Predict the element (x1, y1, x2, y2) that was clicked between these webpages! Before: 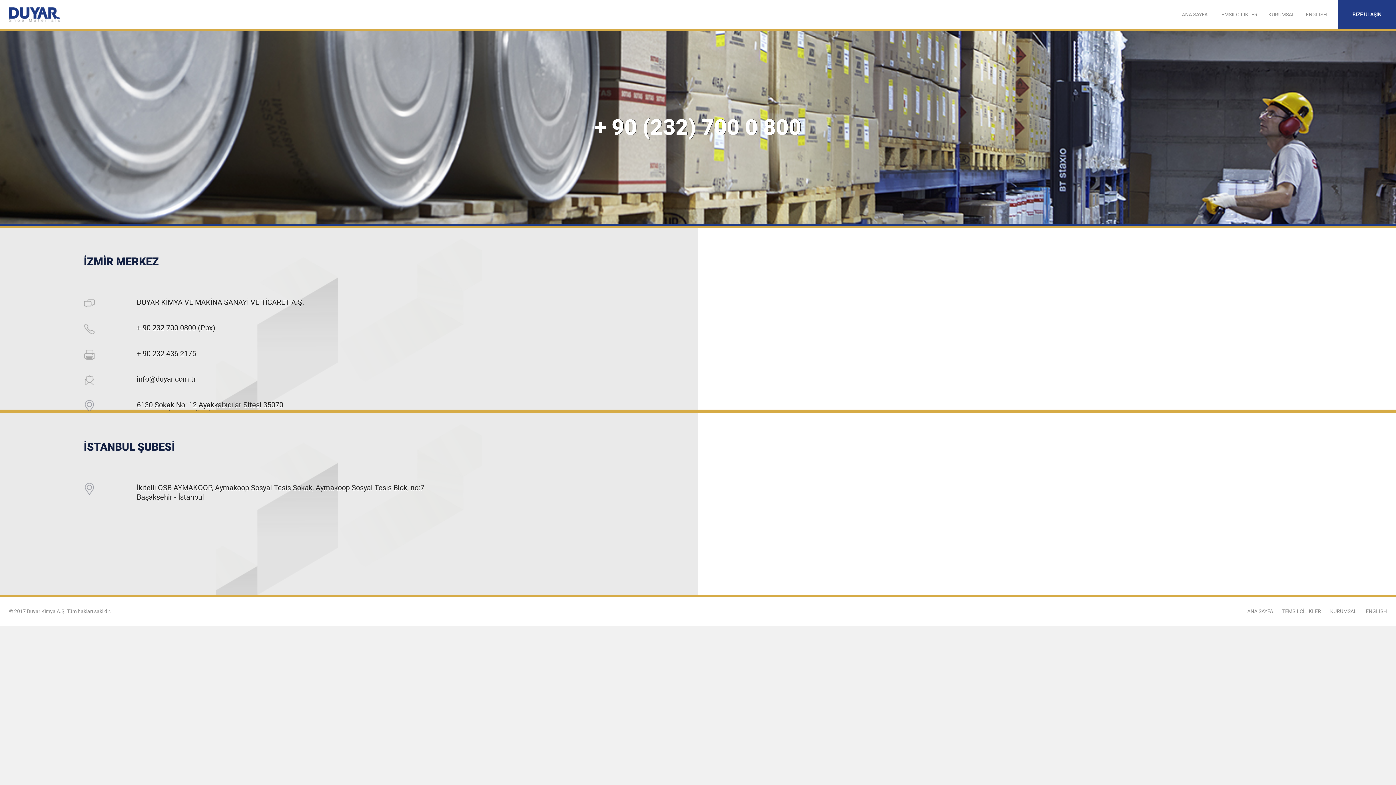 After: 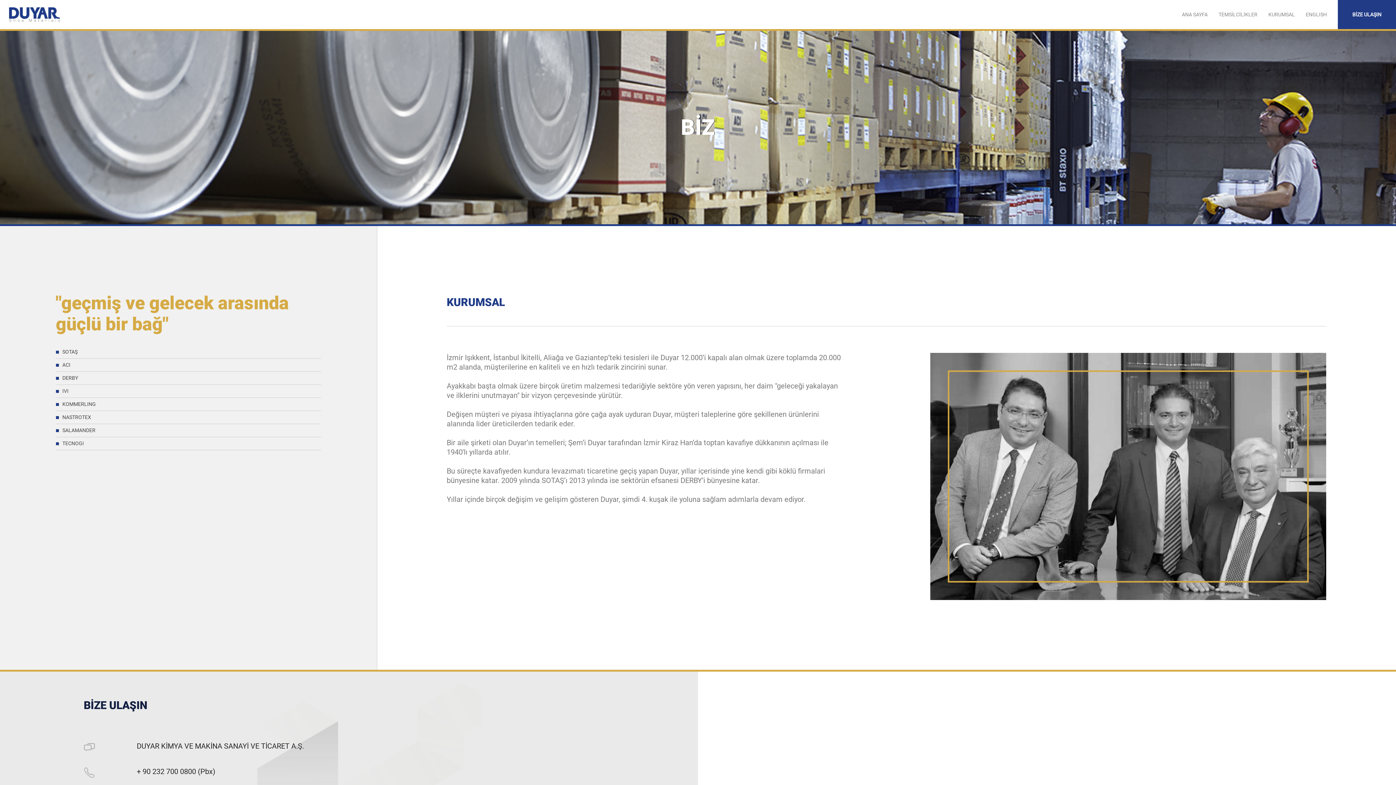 Action: bbox: (1268, 0, 1295, 29) label: KURUMSAL